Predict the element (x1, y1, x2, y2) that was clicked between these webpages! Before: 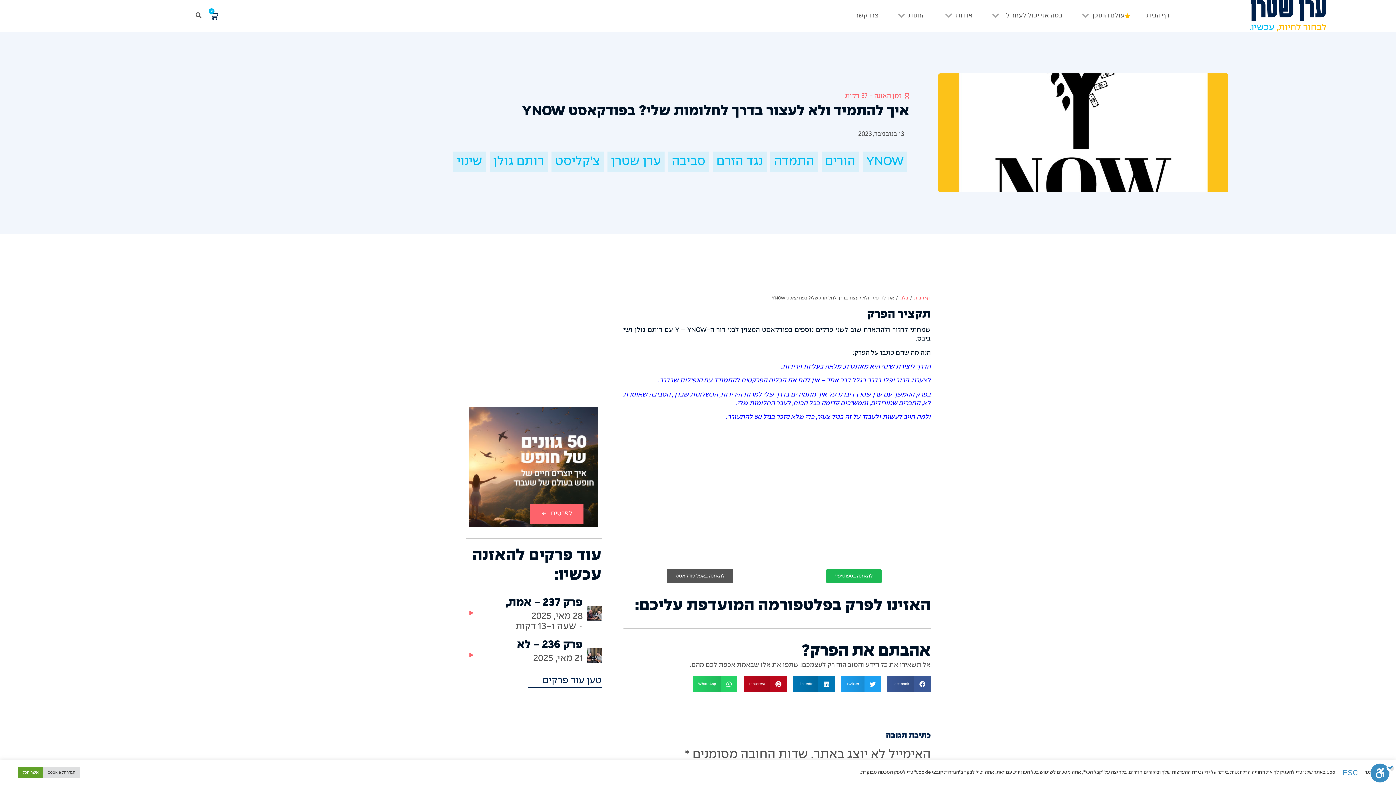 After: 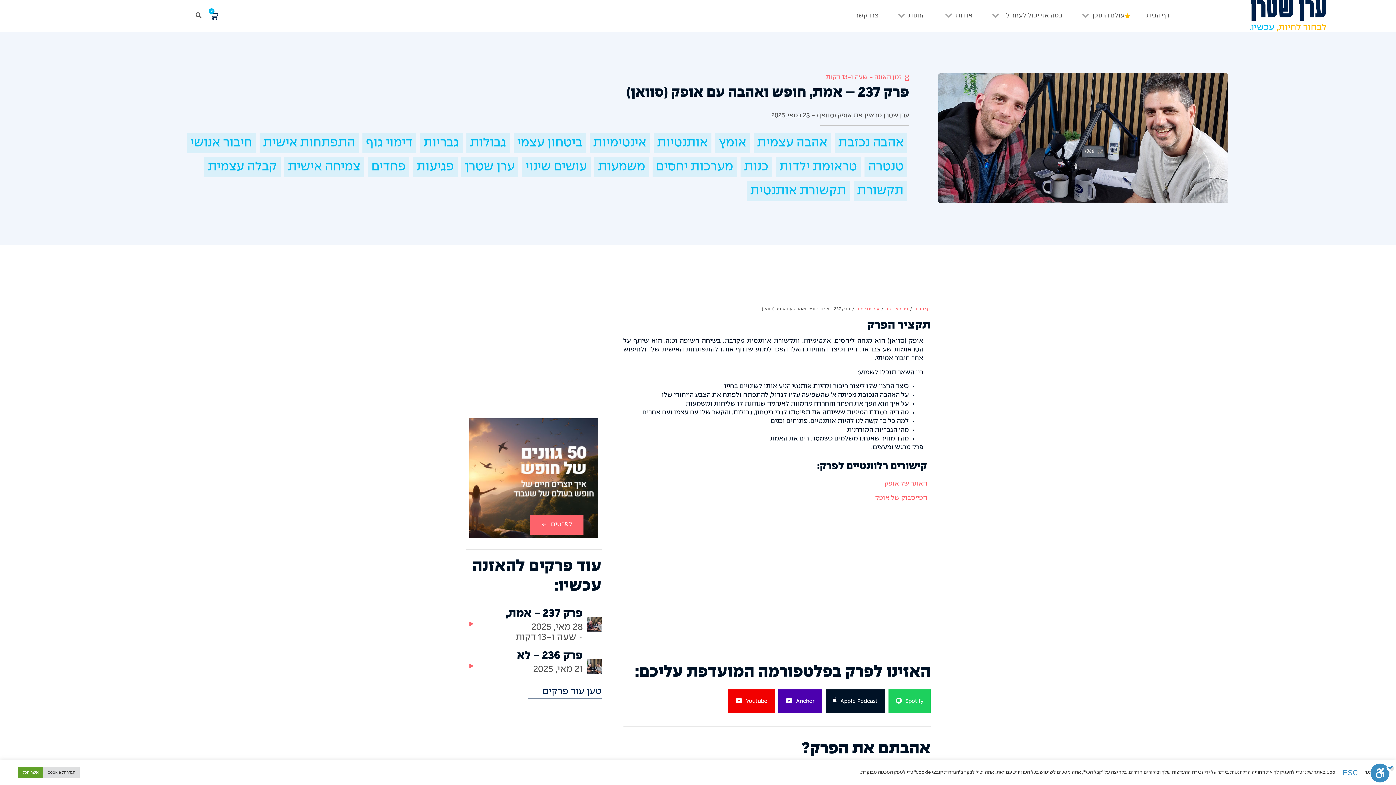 Action: bbox: (587, 606, 602, 621)